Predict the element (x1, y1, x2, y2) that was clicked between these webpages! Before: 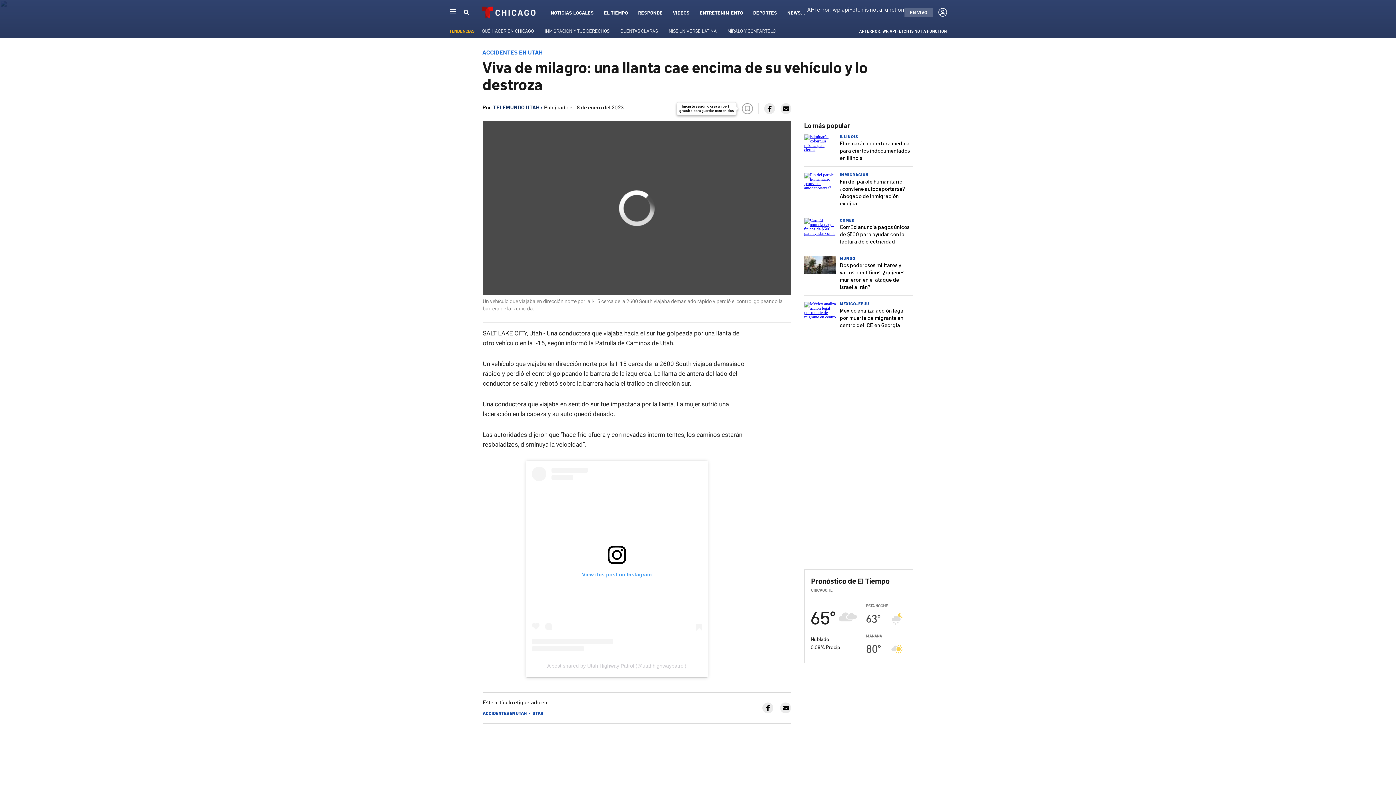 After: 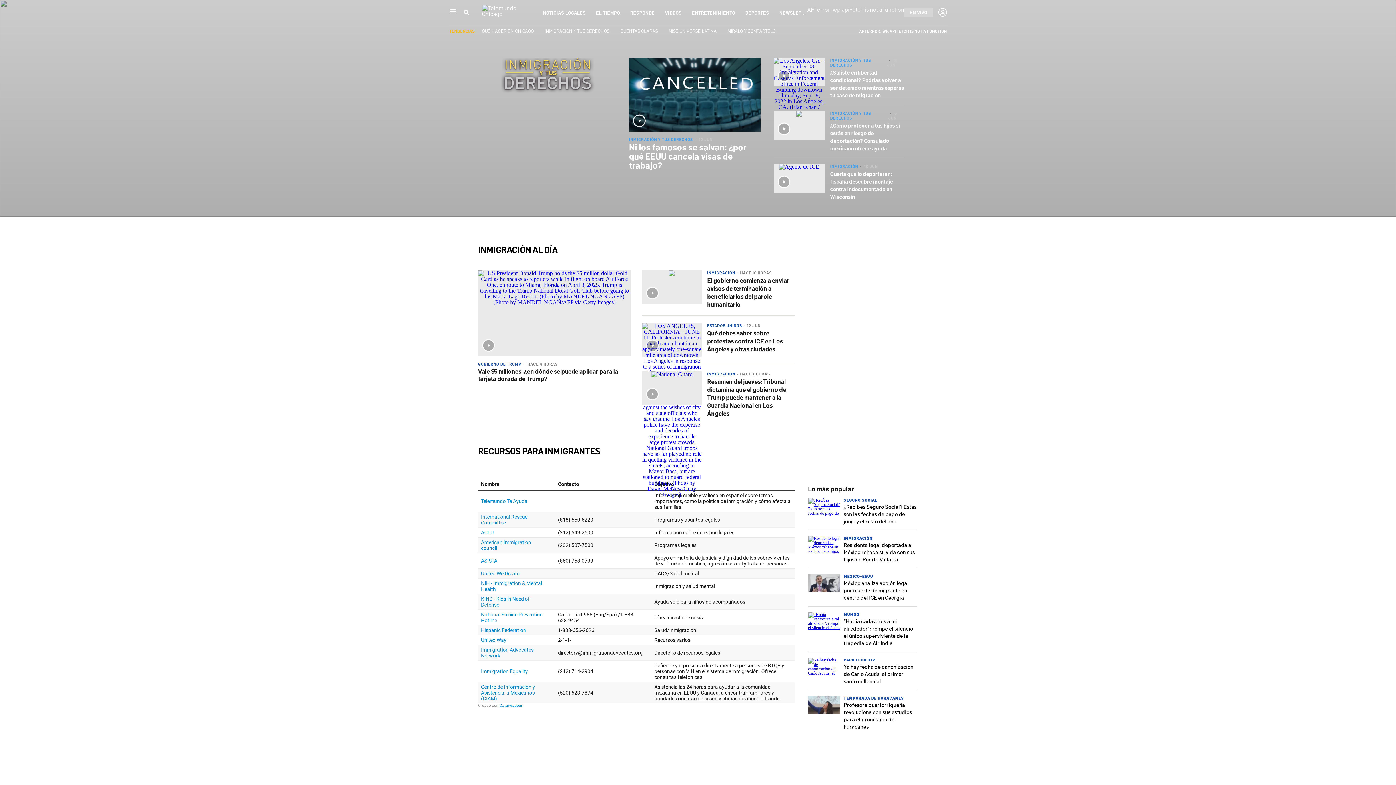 Action: label: INMIGRACIÓN Y TUS DERECHOS bbox: (544, 27, 609, 33)